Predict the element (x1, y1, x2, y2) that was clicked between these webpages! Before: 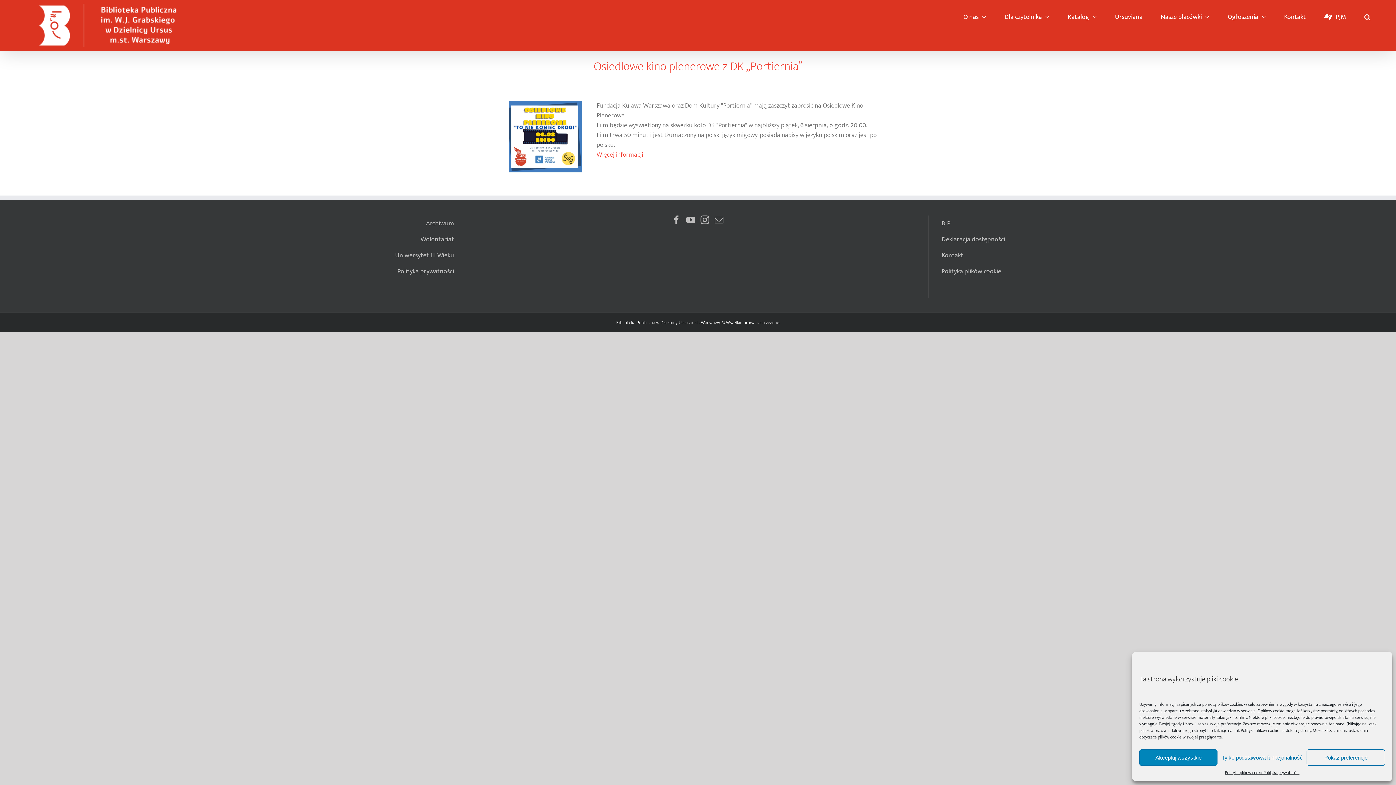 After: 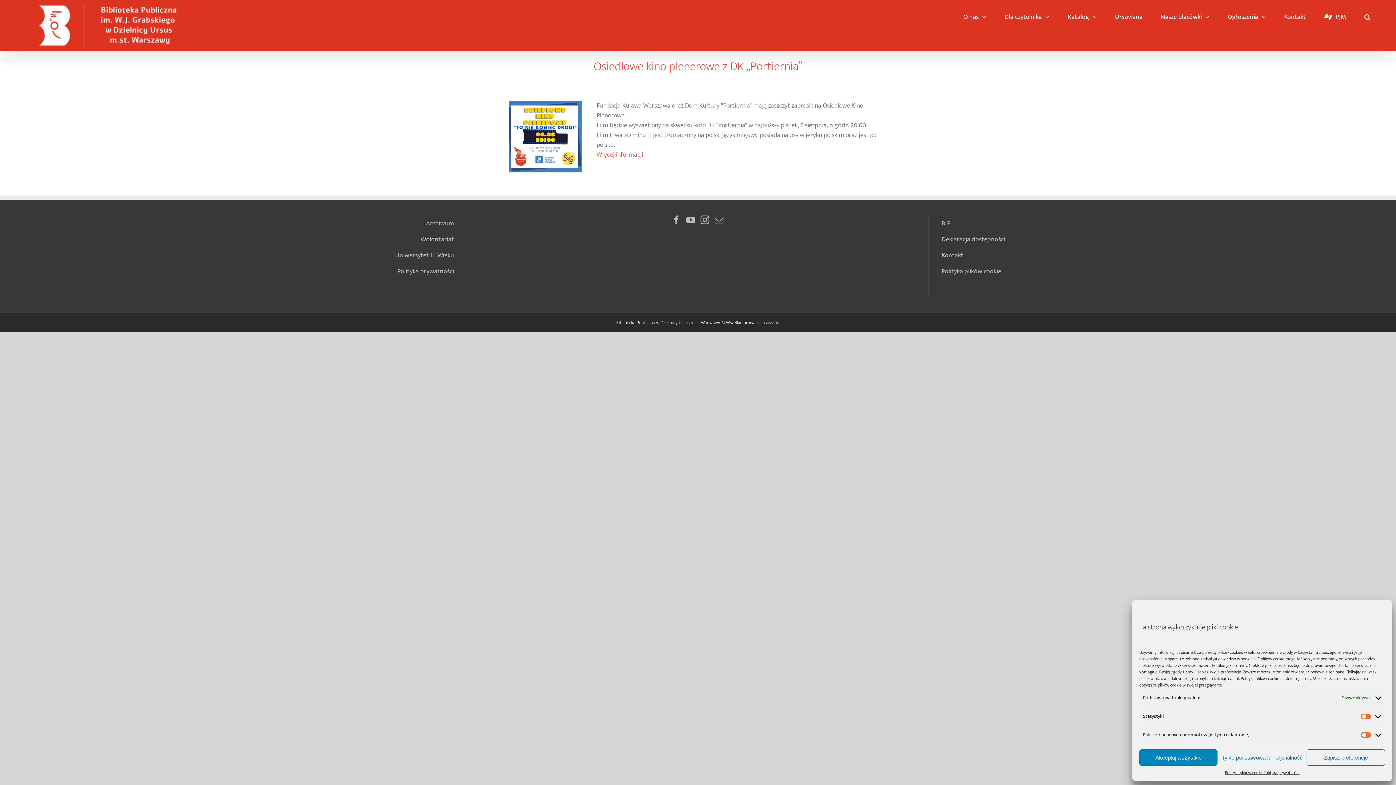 Action: bbox: (1307, 749, 1385, 766) label: Pokaż preferencje